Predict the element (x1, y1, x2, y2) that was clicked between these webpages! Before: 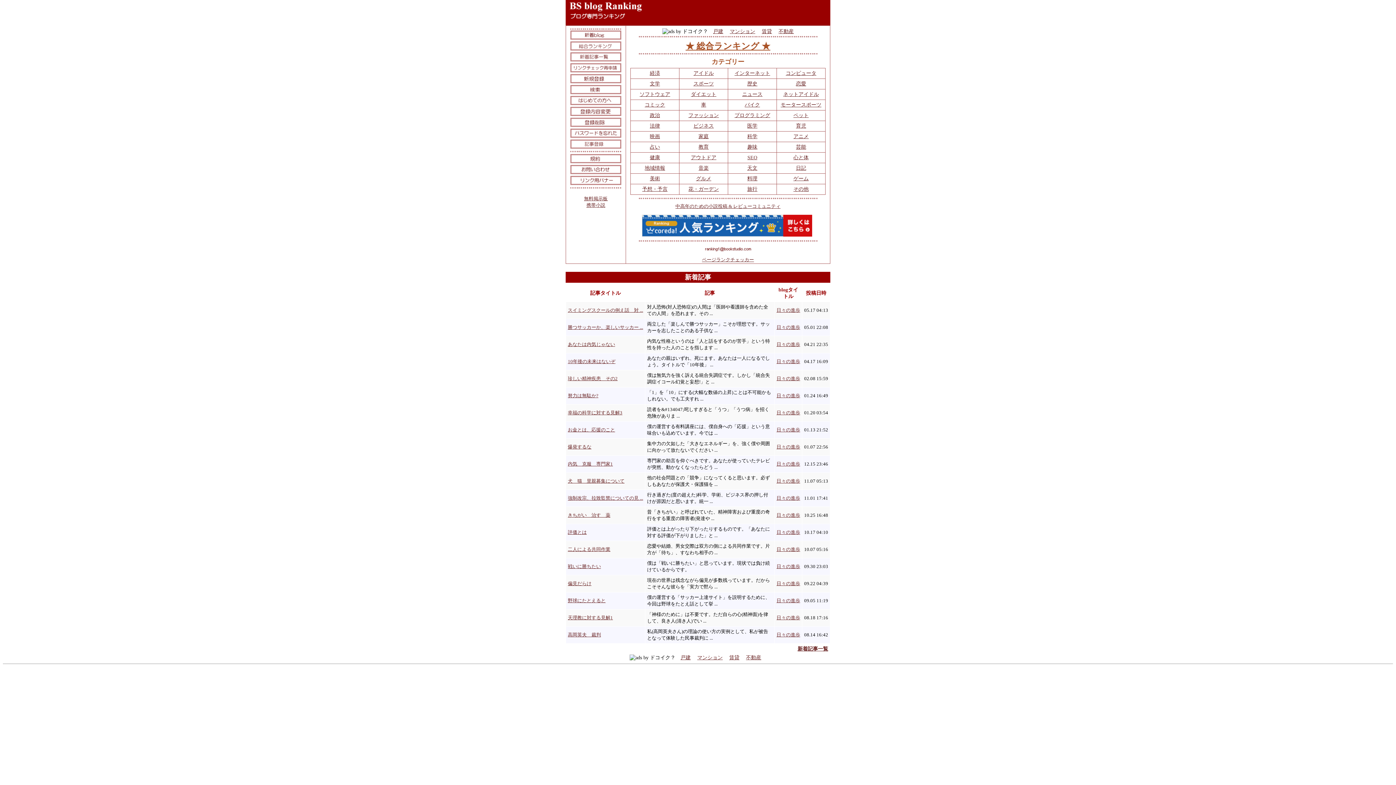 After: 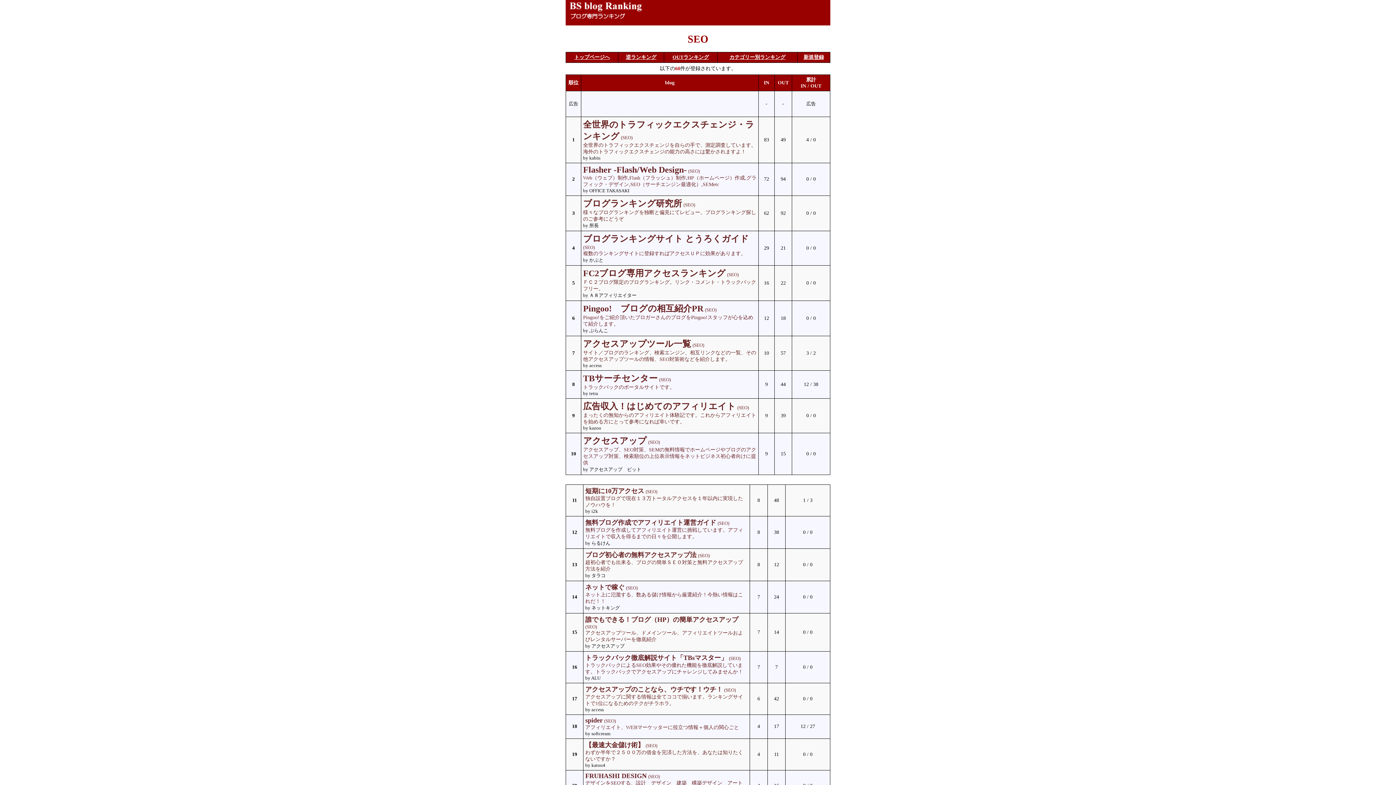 Action: label: SEO bbox: (747, 154, 757, 160)